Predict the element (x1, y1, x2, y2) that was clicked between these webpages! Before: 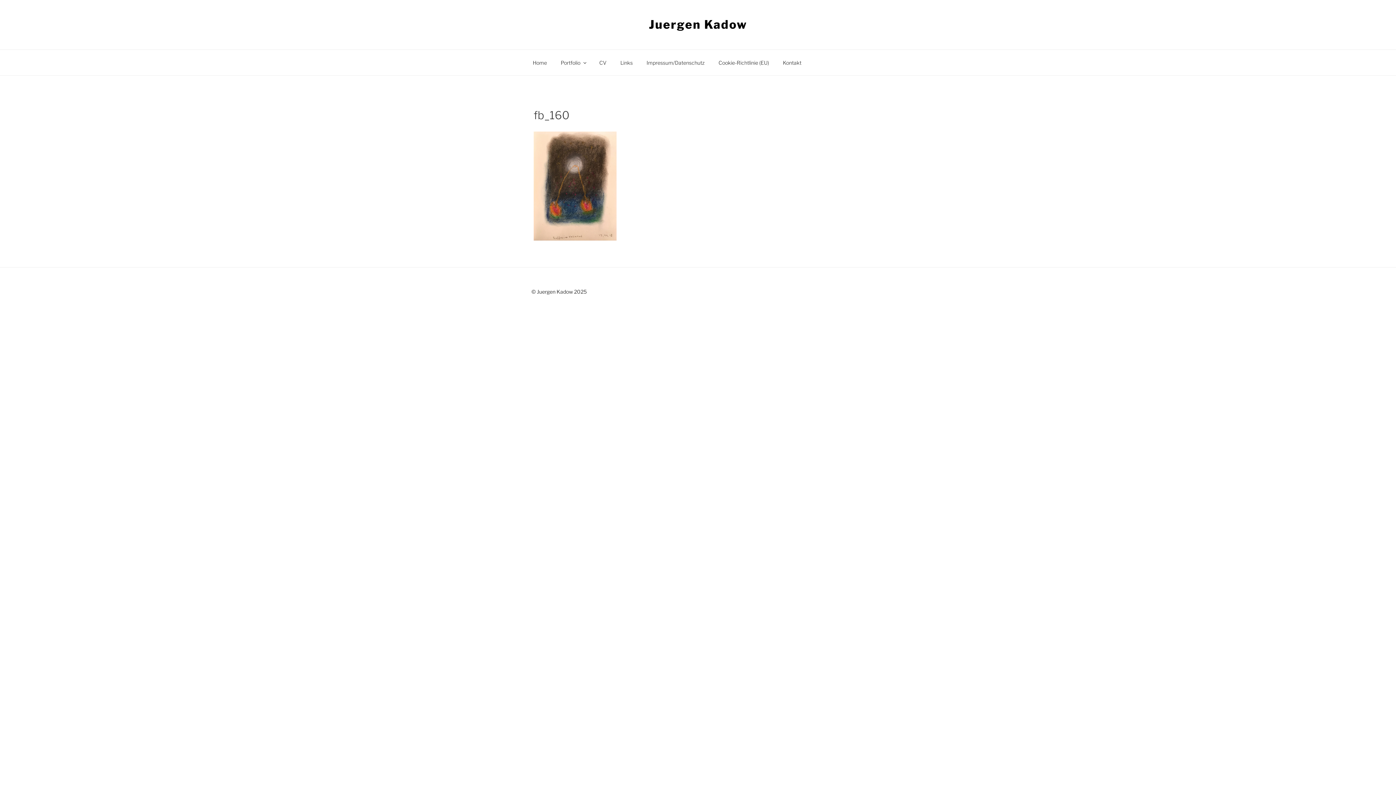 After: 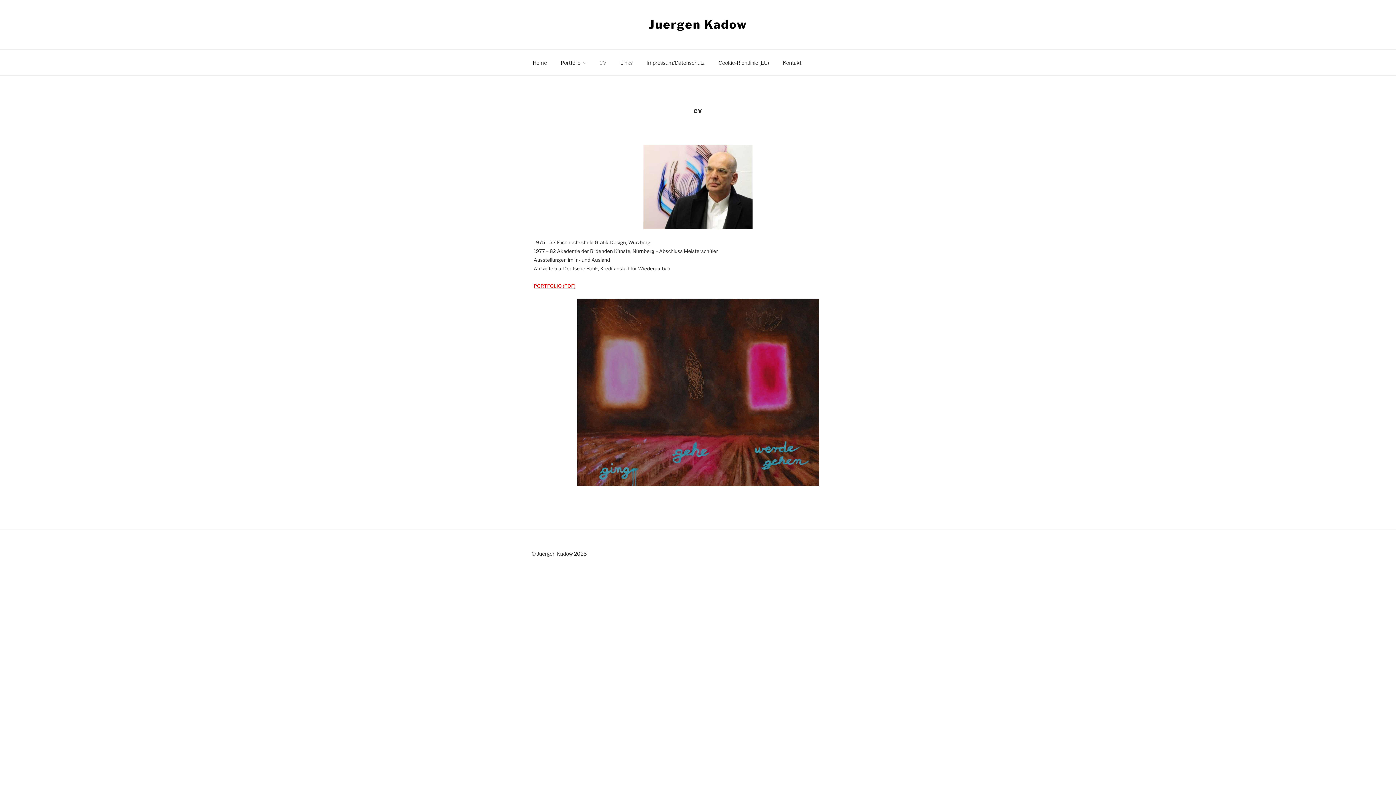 Action: bbox: (593, 53, 613, 71) label: CV